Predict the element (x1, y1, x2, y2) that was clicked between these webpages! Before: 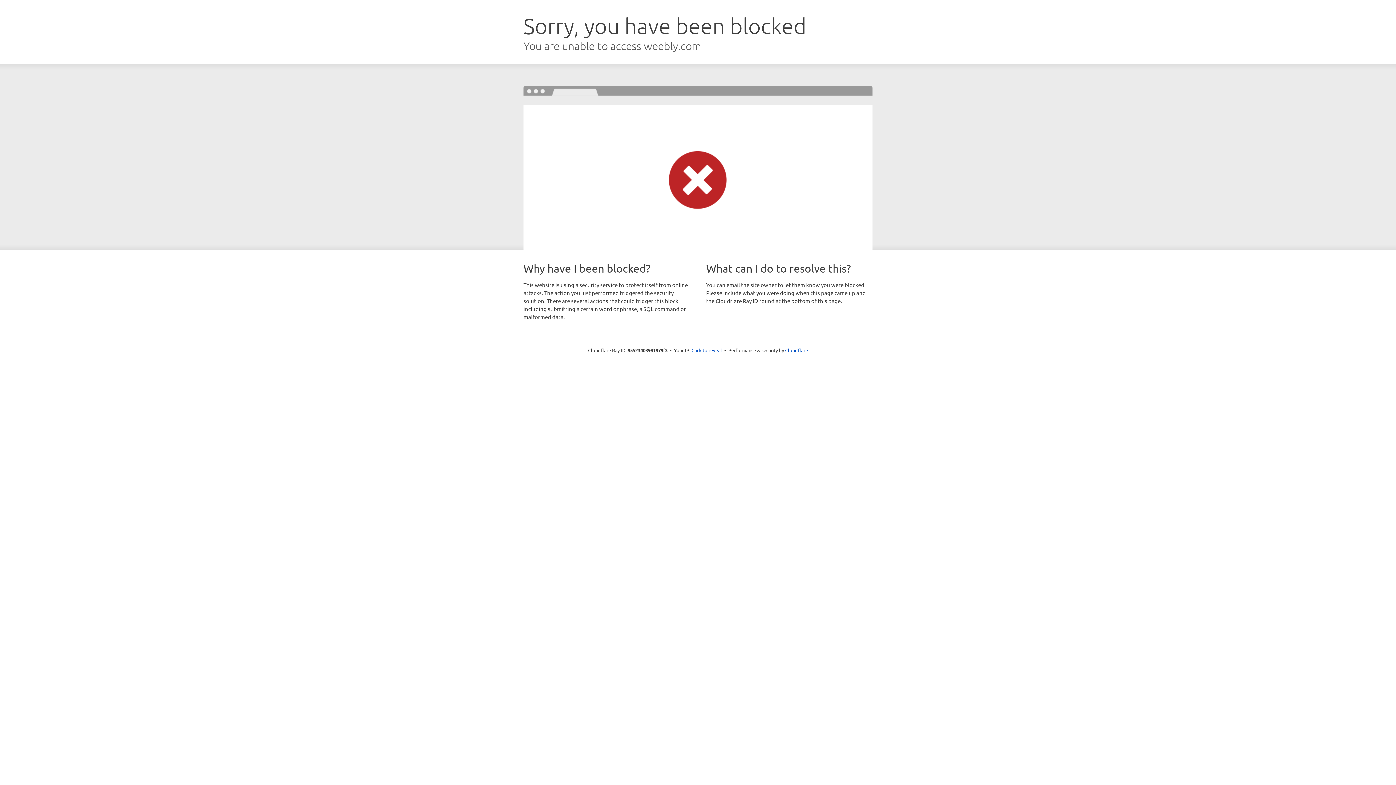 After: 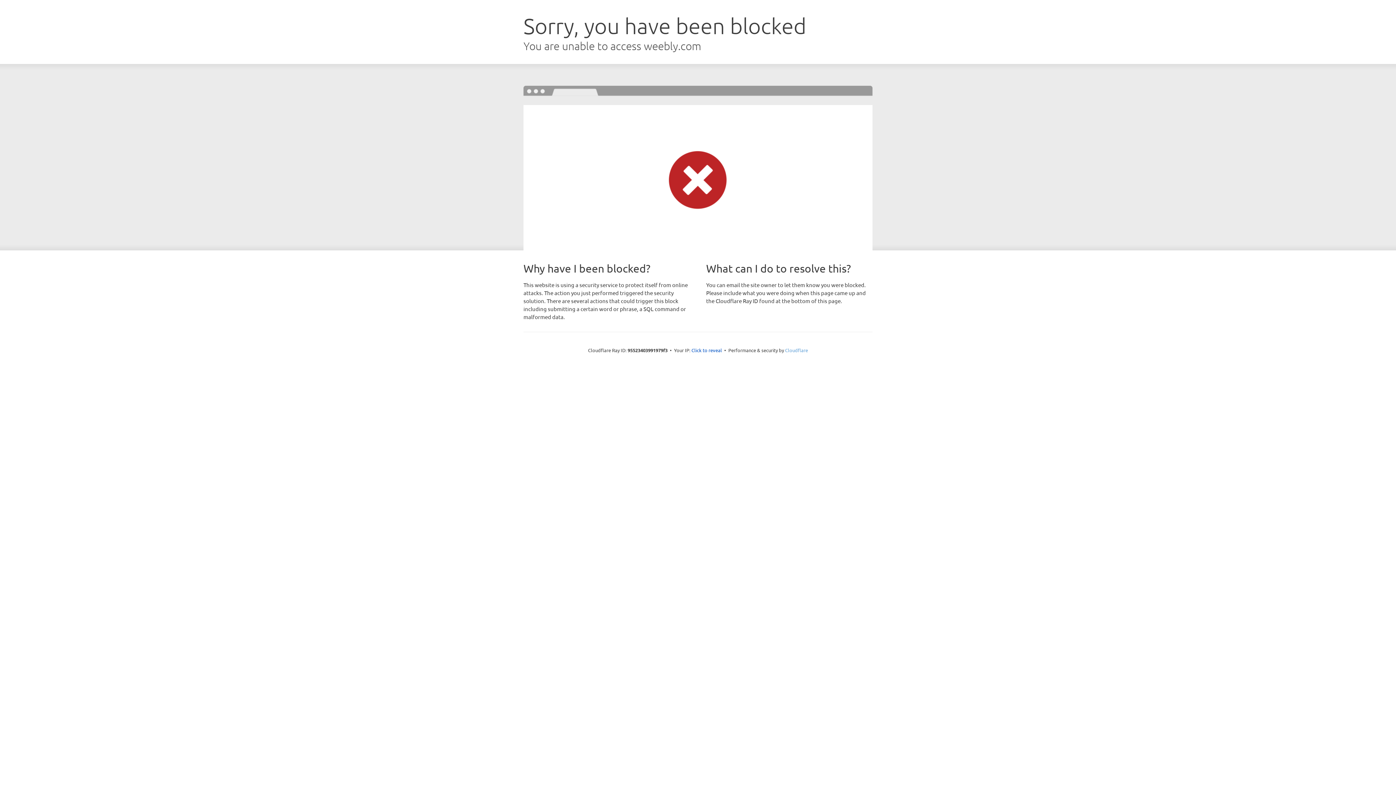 Action: label: Cloudflare bbox: (785, 347, 808, 353)